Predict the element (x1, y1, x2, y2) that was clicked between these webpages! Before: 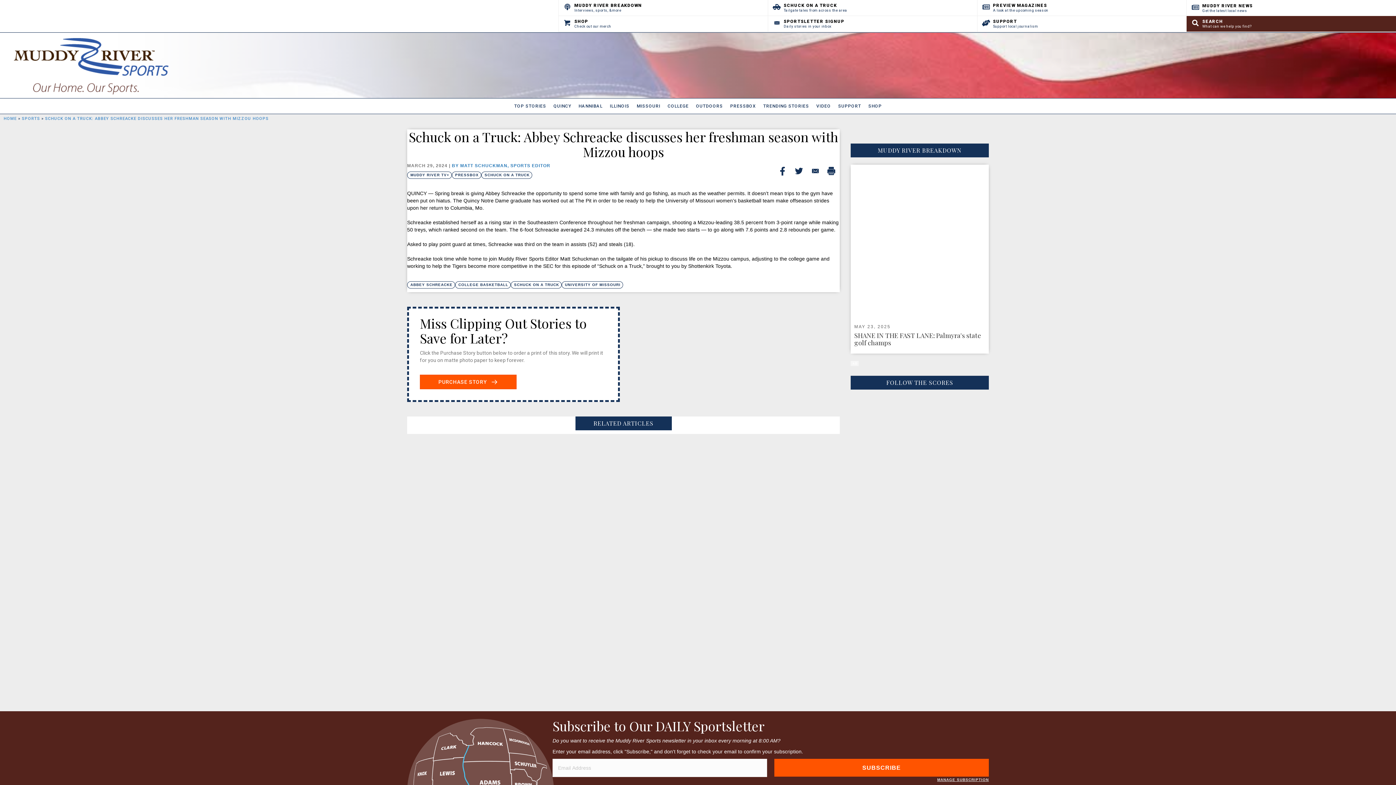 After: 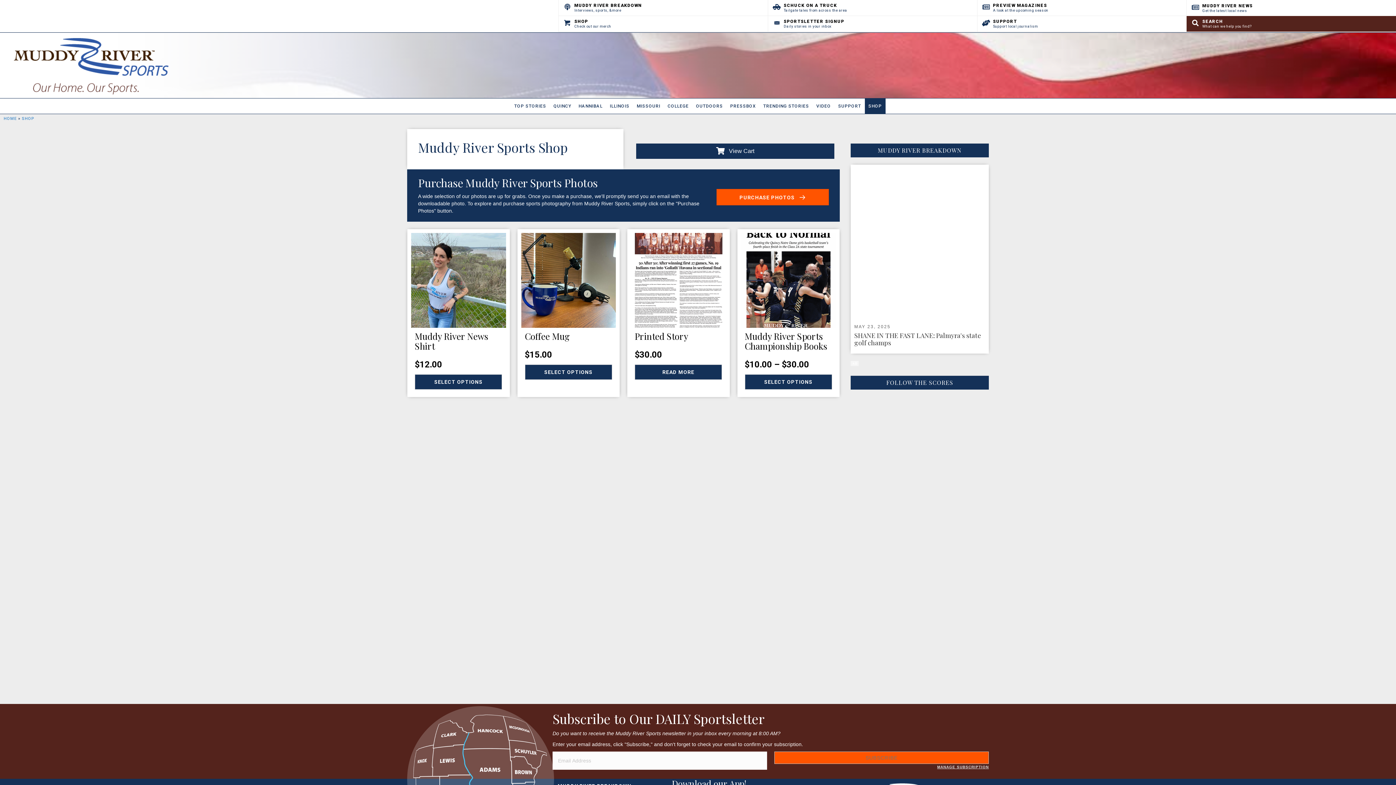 Action: label: SHOP bbox: (864, 98, 885, 113)